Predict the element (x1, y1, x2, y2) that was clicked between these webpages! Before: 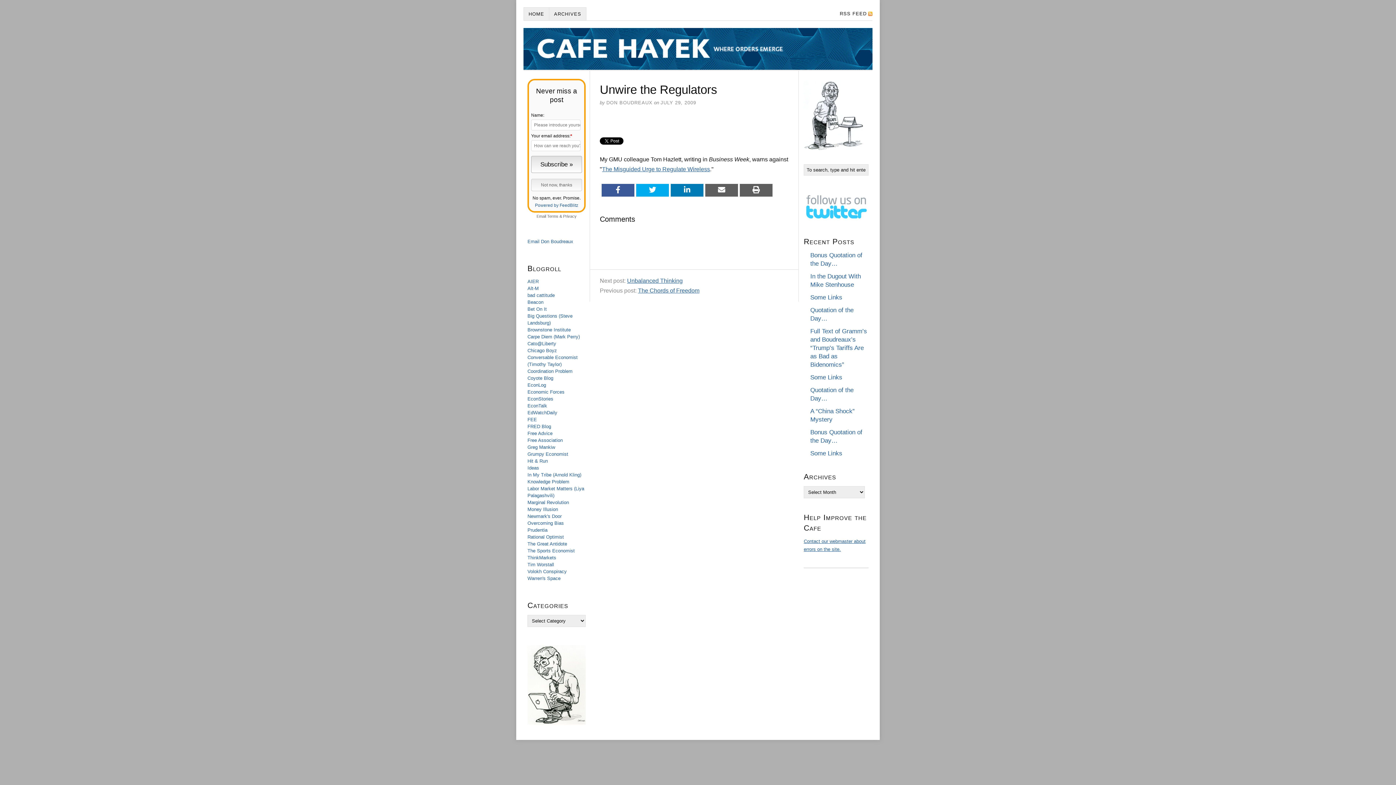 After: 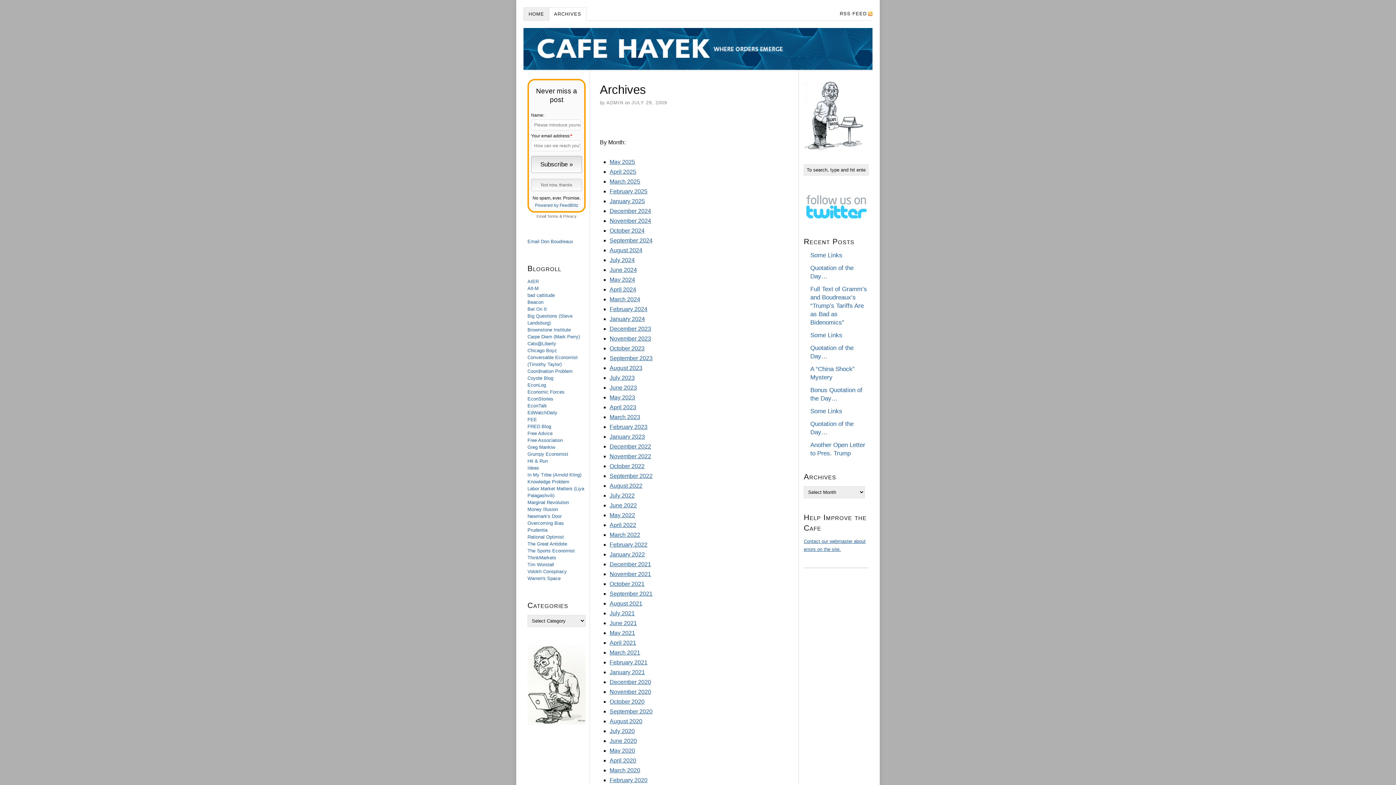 Action: bbox: (549, 7, 586, 20) label: ARCHIVES